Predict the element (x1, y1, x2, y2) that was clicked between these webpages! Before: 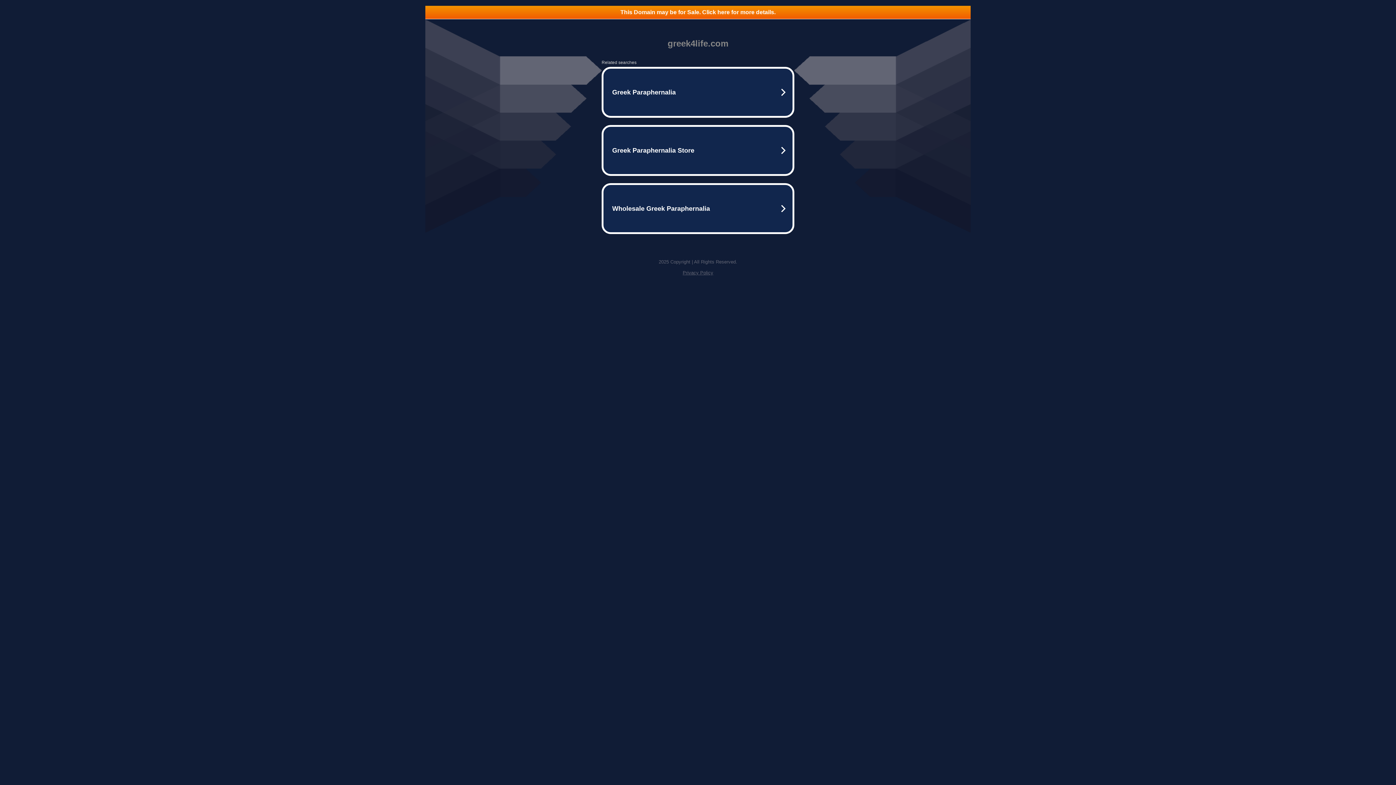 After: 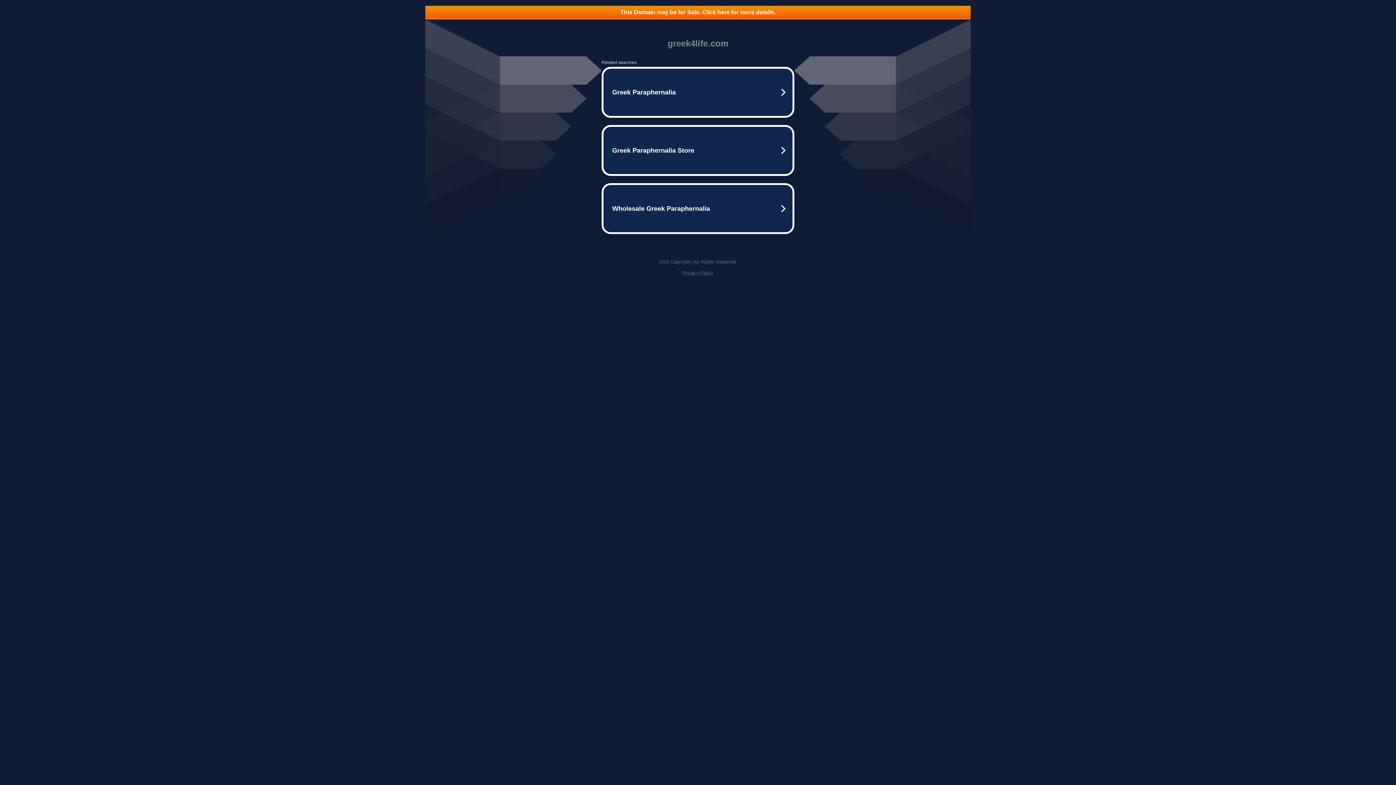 Action: label: Privacy Policy bbox: (682, 270, 713, 275)